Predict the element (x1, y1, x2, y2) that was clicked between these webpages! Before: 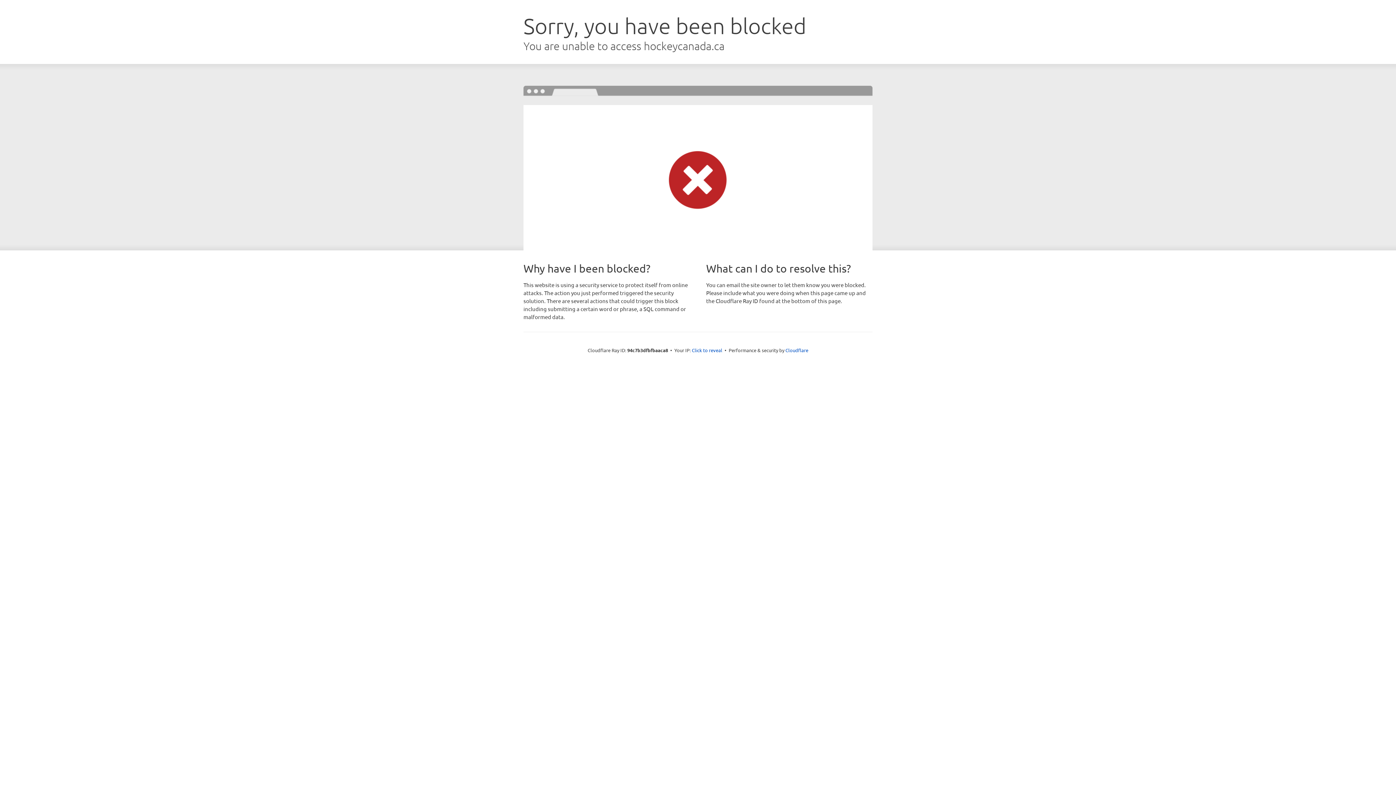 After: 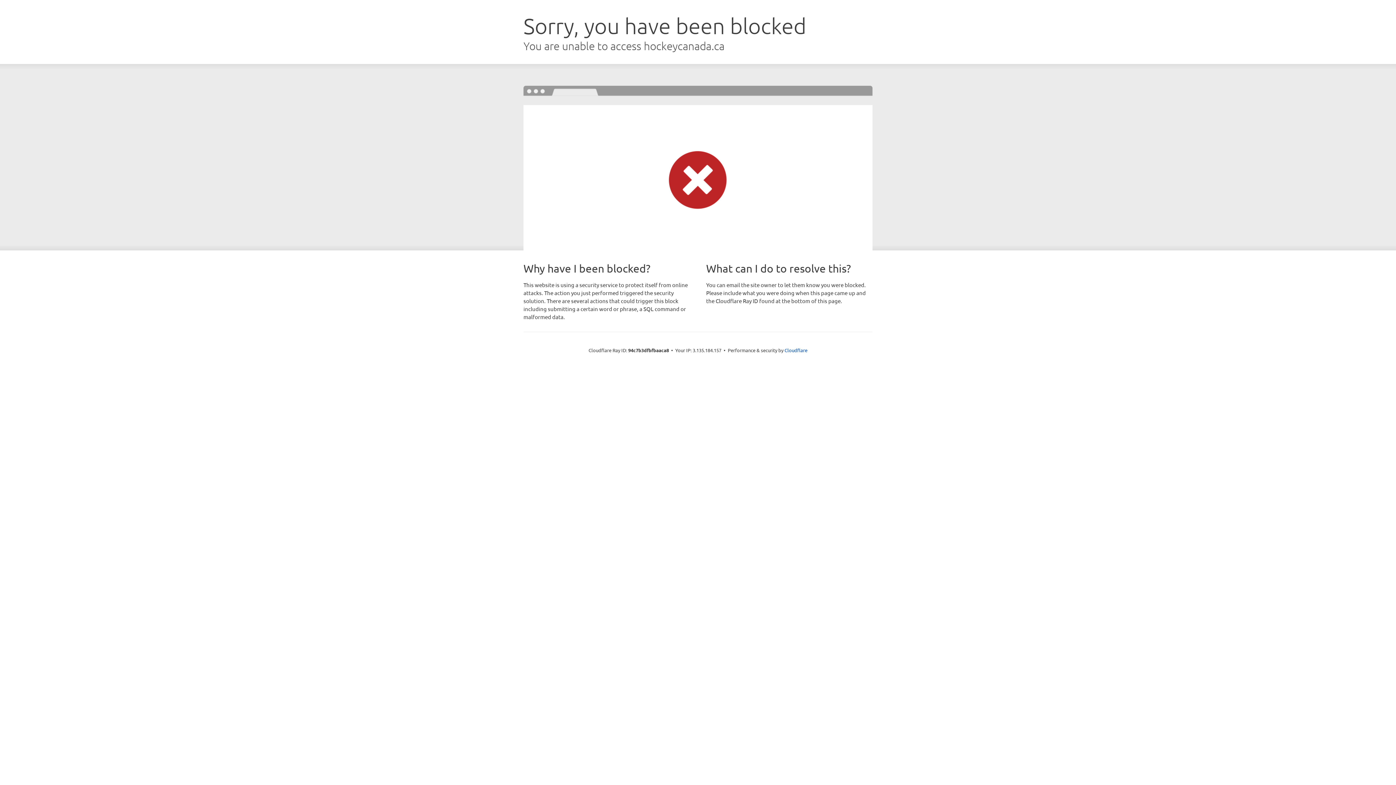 Action: bbox: (692, 346, 722, 353) label: Click to reveal